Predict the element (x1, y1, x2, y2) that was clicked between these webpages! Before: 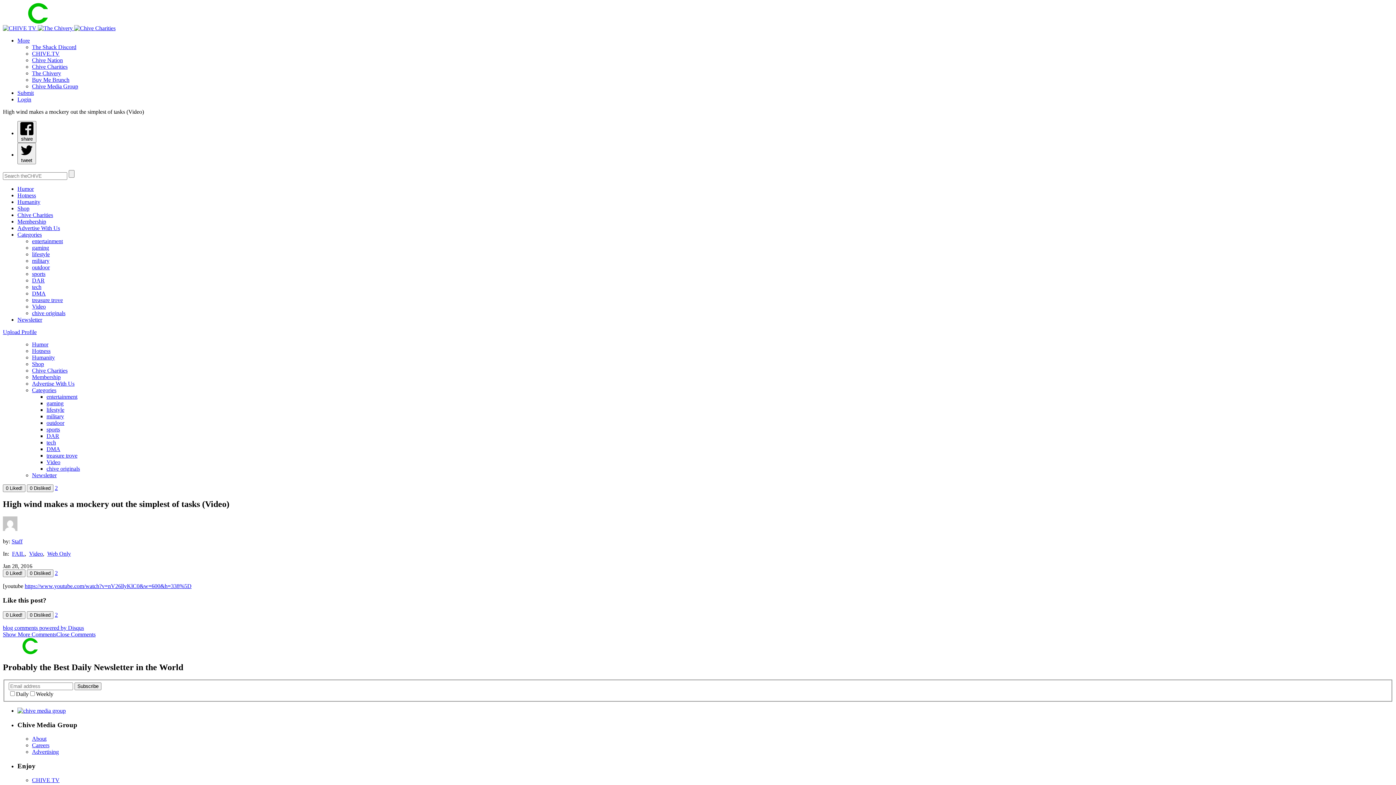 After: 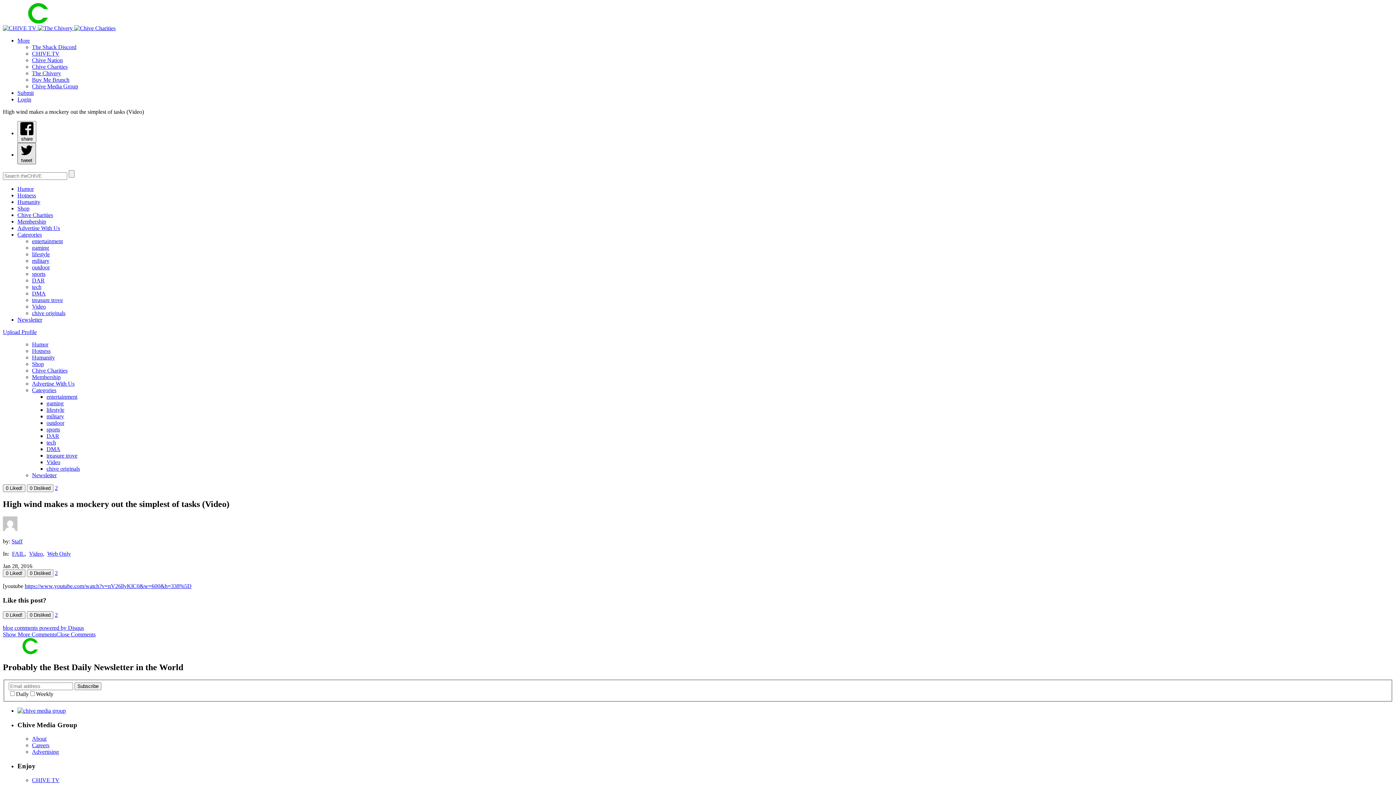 Action: bbox: (17, 143, 36, 164) label:  tweet